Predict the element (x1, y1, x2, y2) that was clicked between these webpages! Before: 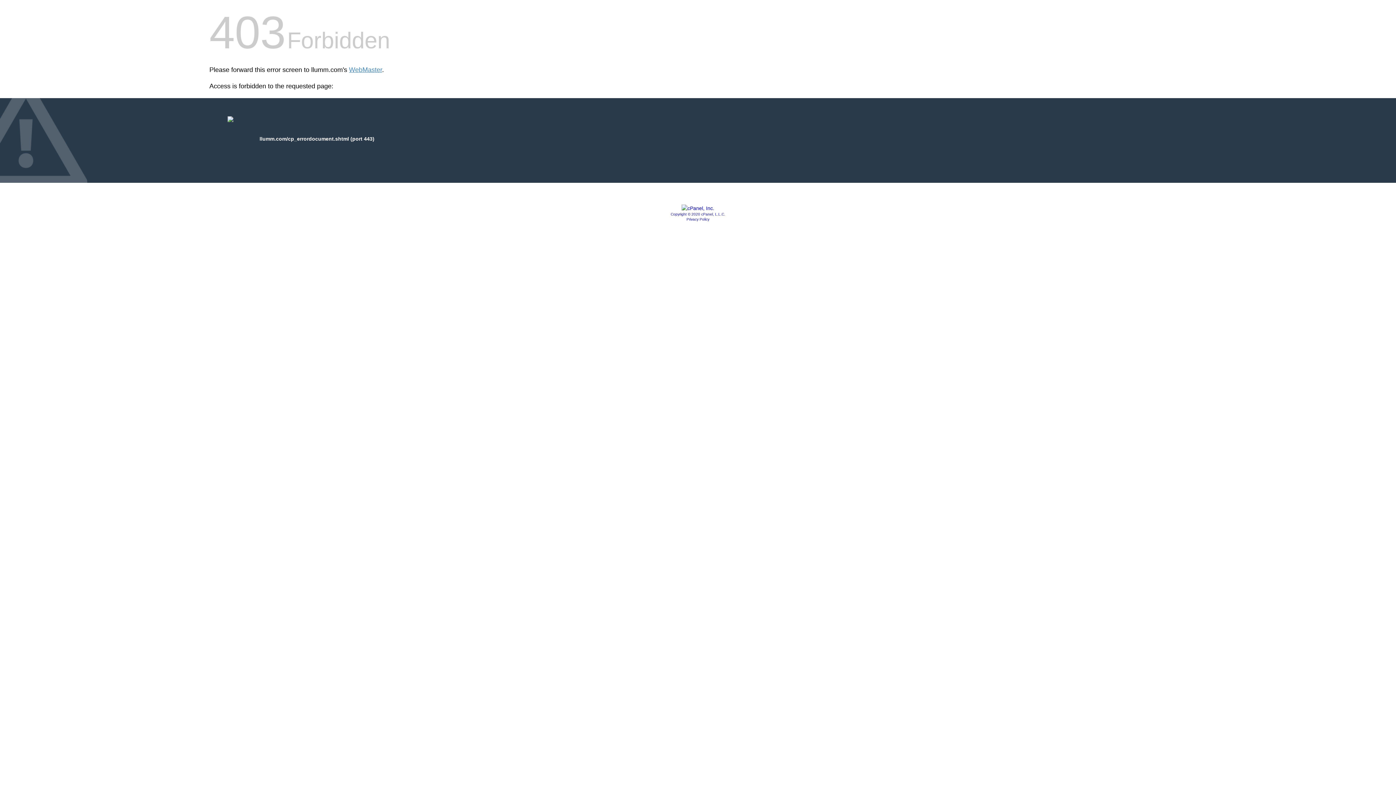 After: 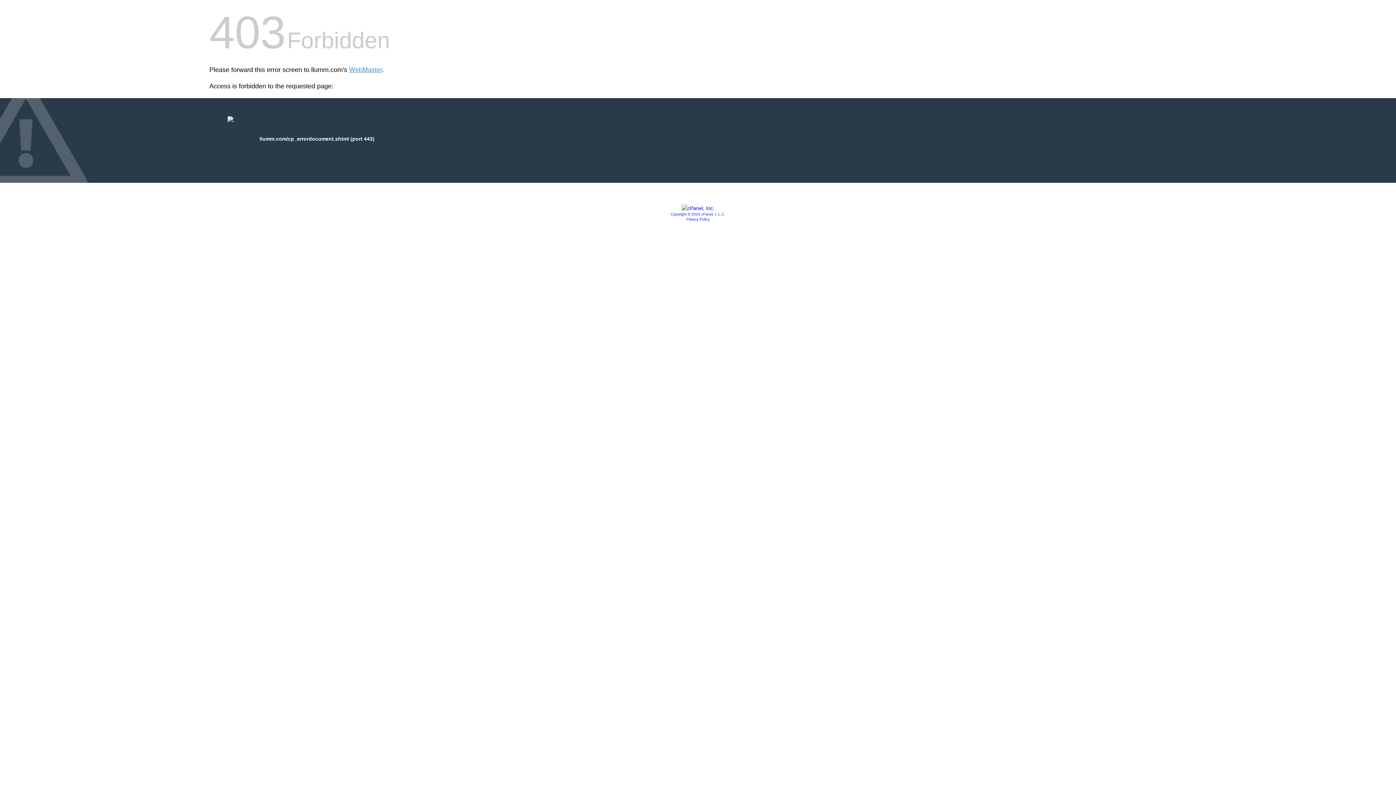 Action: bbox: (681, 205, 714, 211)